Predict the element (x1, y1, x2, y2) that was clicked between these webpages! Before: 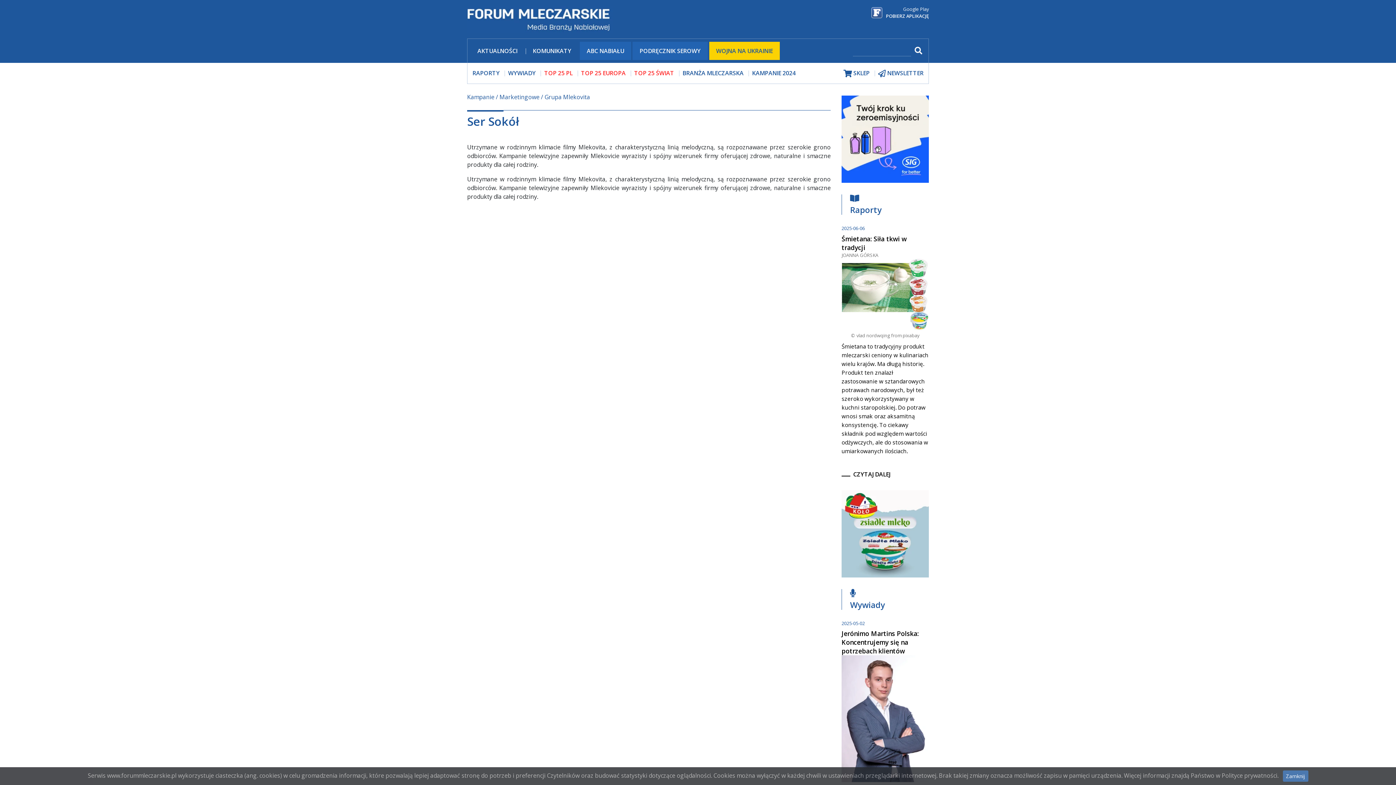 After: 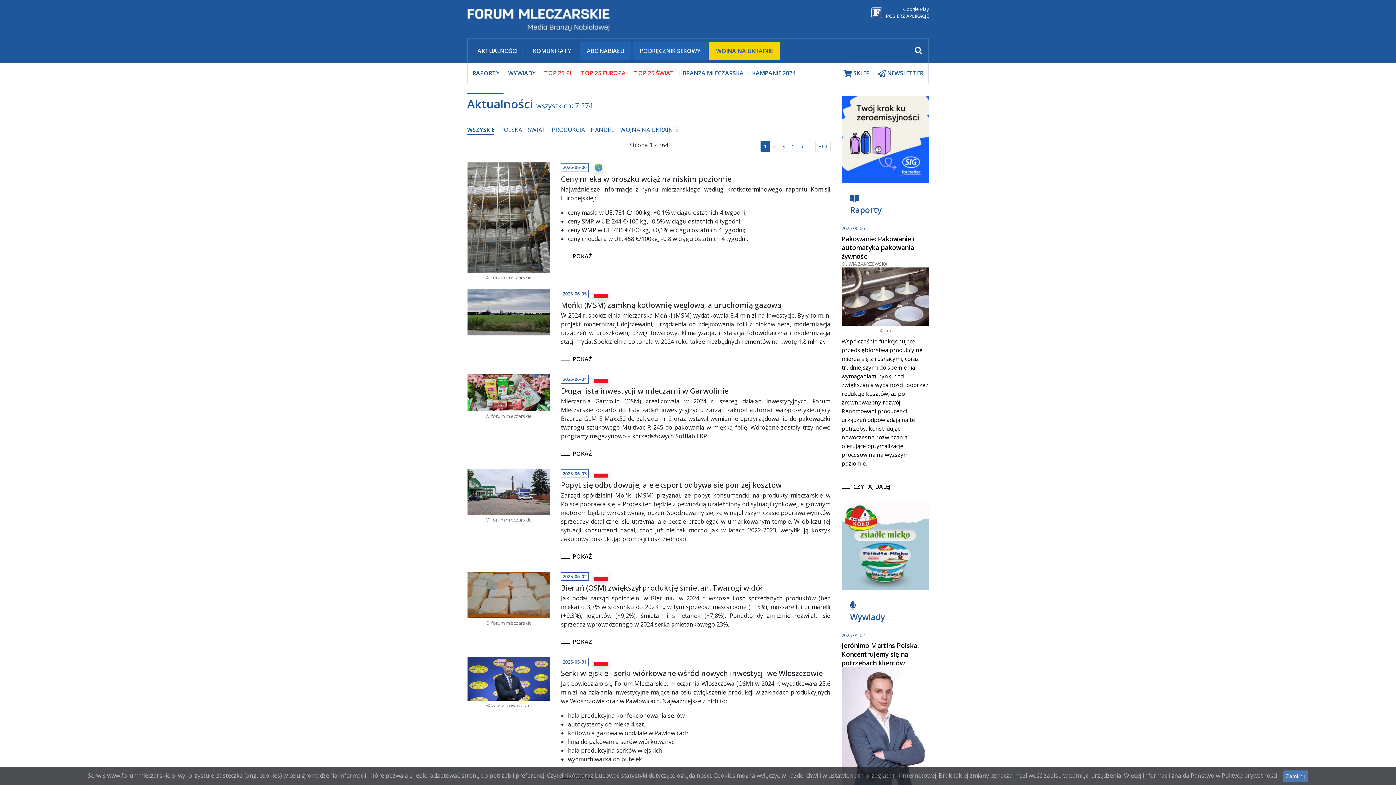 Action: bbox: (470, 41, 524, 59) label: AKTUALNOŚCI